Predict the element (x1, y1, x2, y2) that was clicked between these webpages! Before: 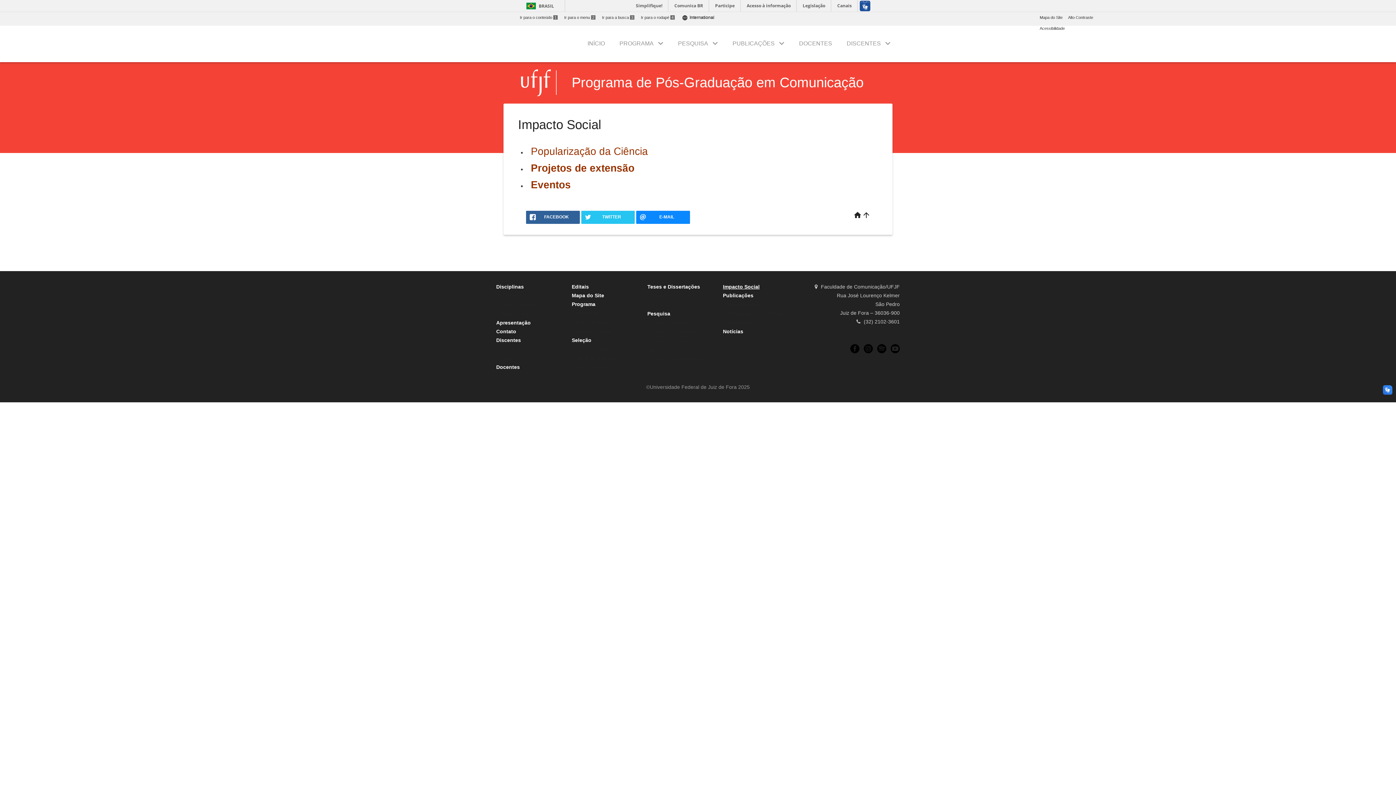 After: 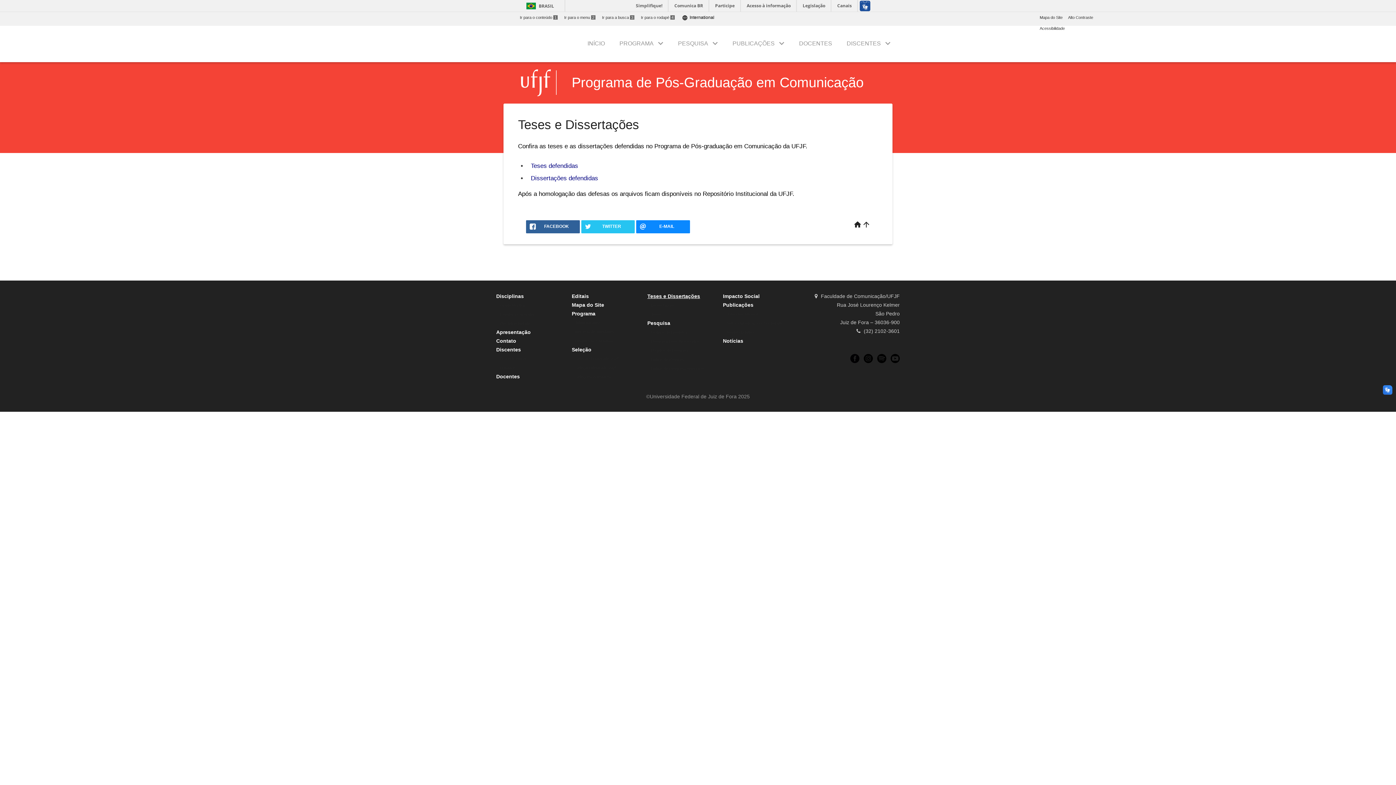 Action: bbox: (647, 283, 700, 289) label: Teses e Dissertações